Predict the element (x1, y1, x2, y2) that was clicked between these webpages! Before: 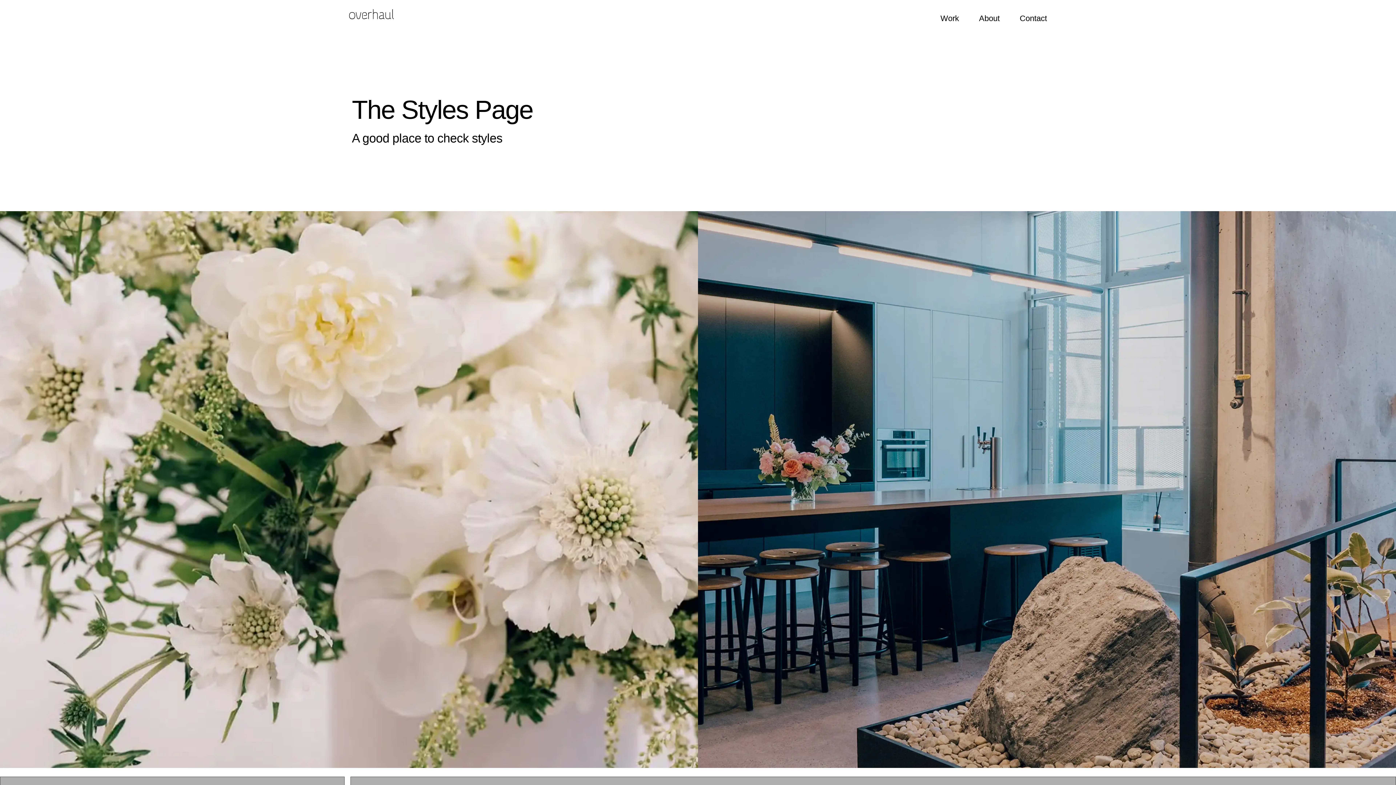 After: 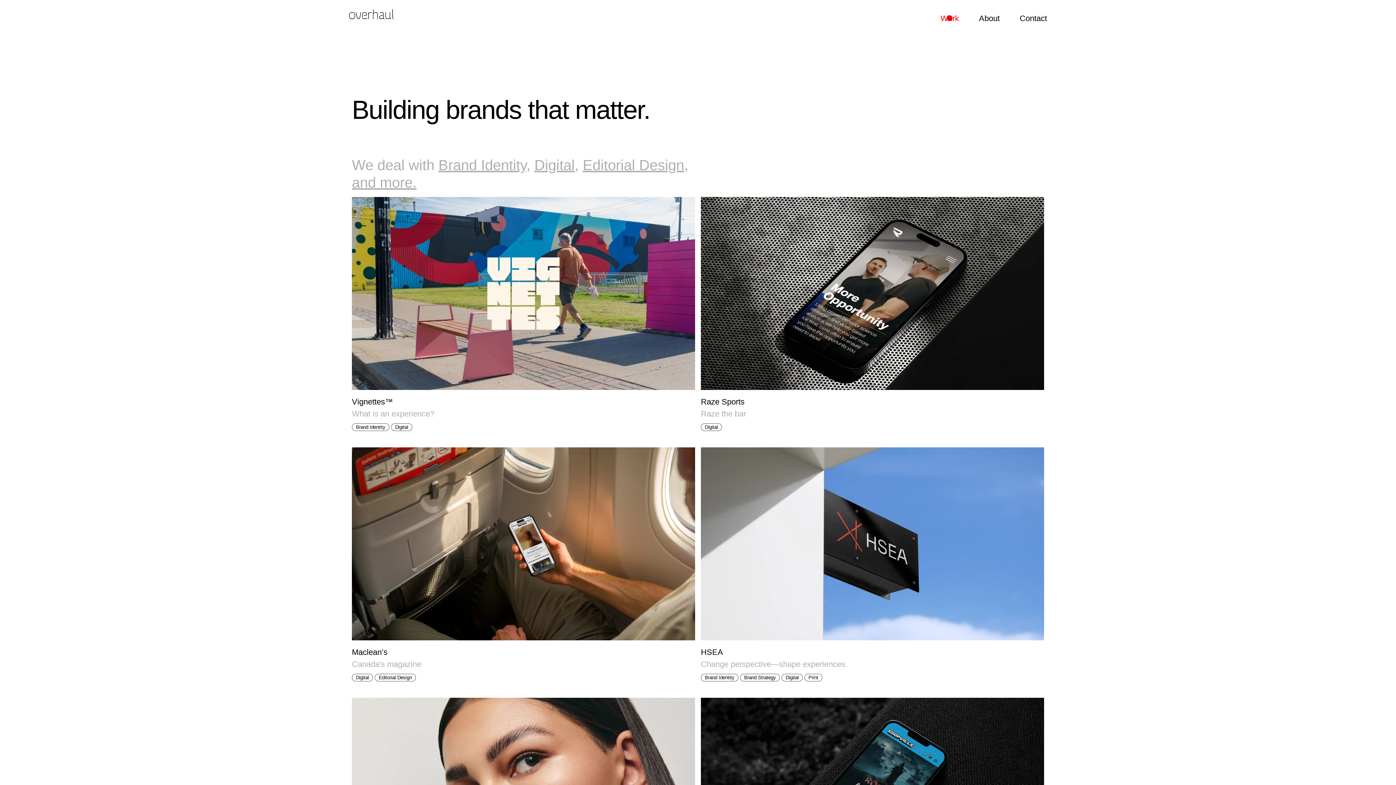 Action: bbox: (940, 13, 959, 22) label: Work